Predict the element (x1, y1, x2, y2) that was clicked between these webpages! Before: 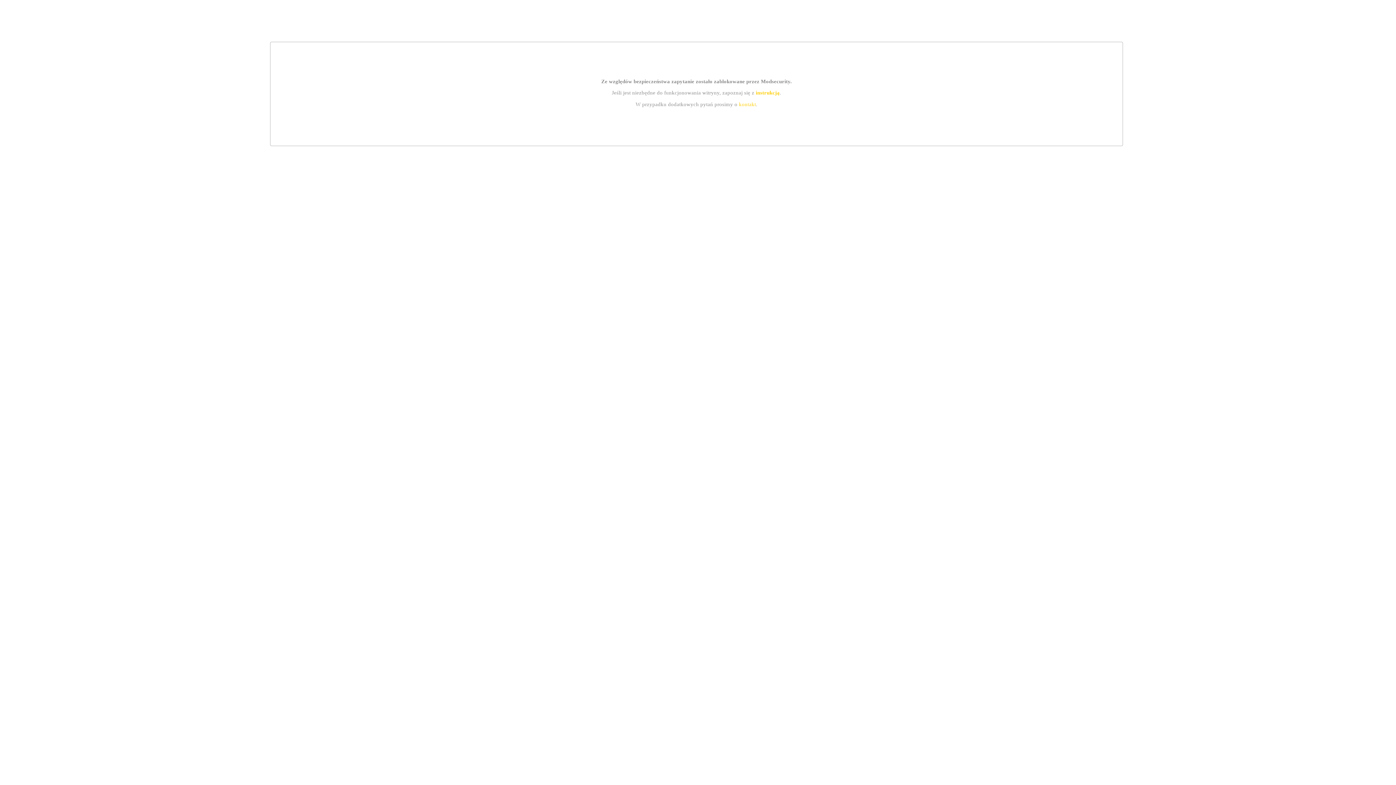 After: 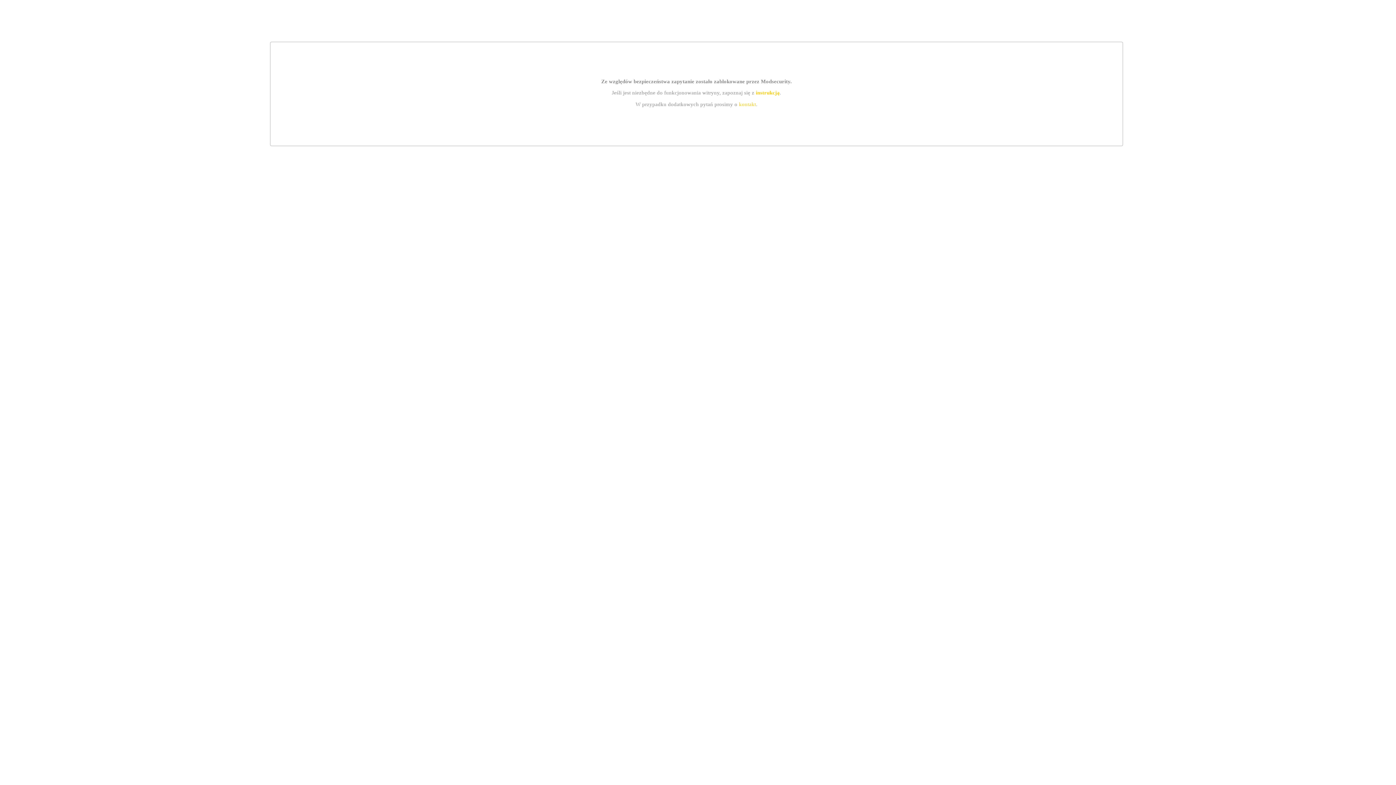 Action: label: kontakt bbox: (739, 101, 756, 107)